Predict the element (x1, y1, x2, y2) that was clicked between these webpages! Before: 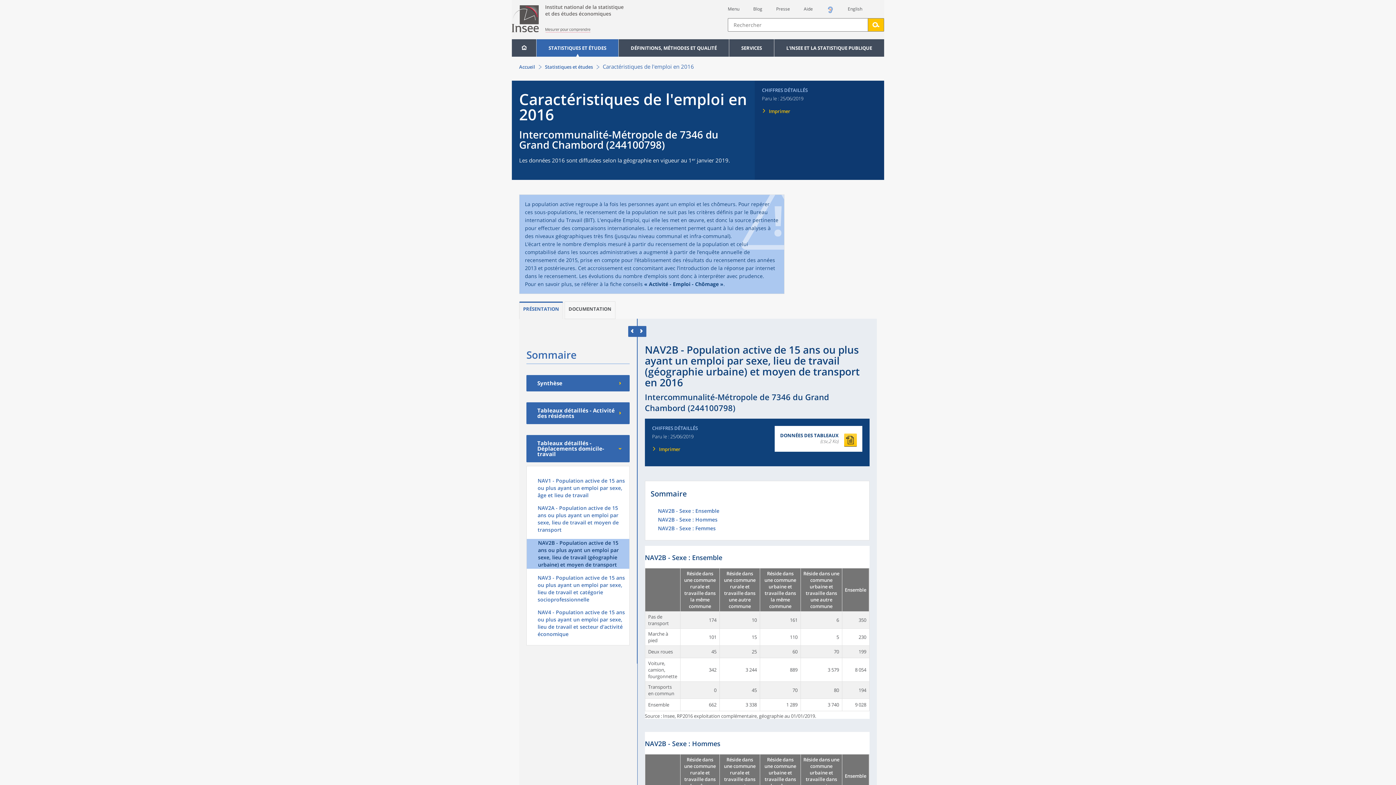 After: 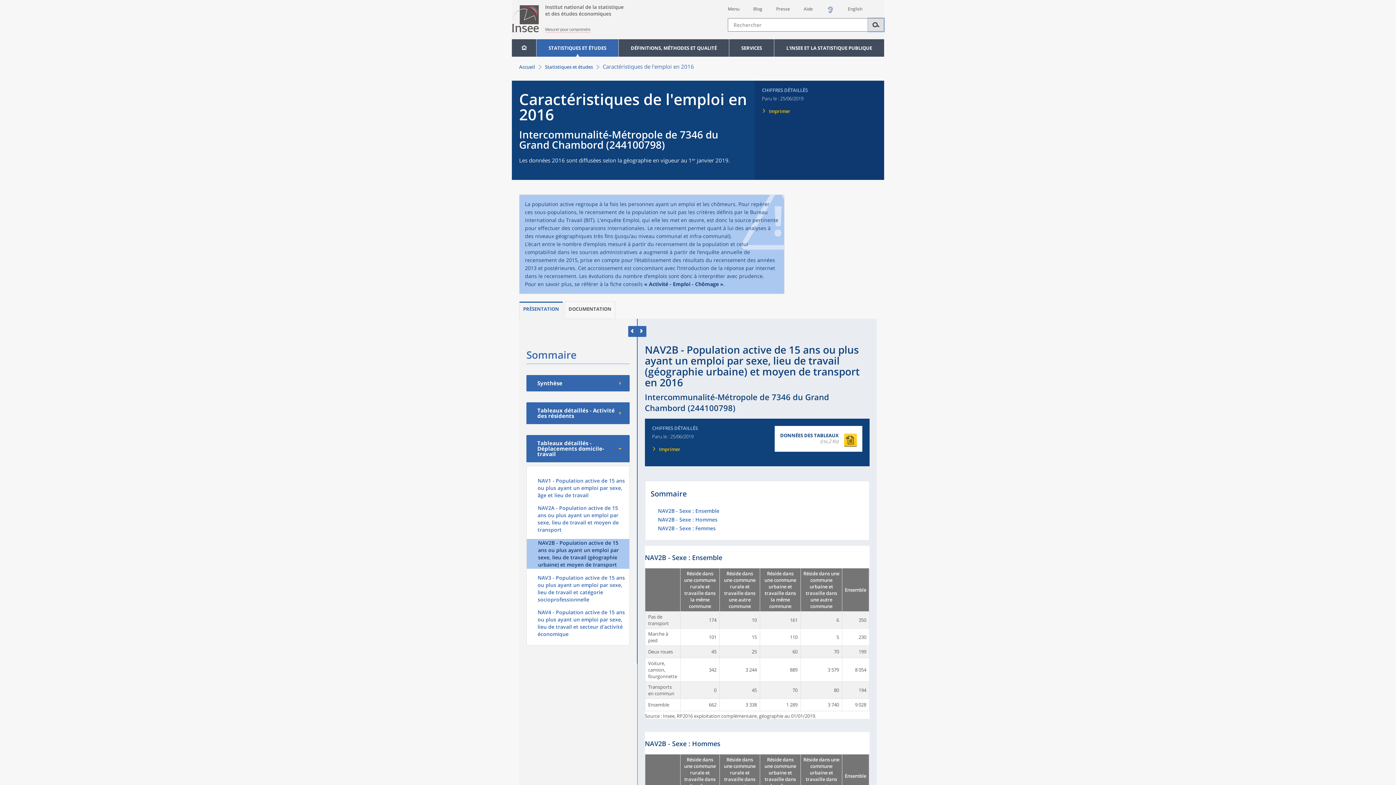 Action: label: Lancer la recherche sur le site bbox: (868, 18, 884, 31)